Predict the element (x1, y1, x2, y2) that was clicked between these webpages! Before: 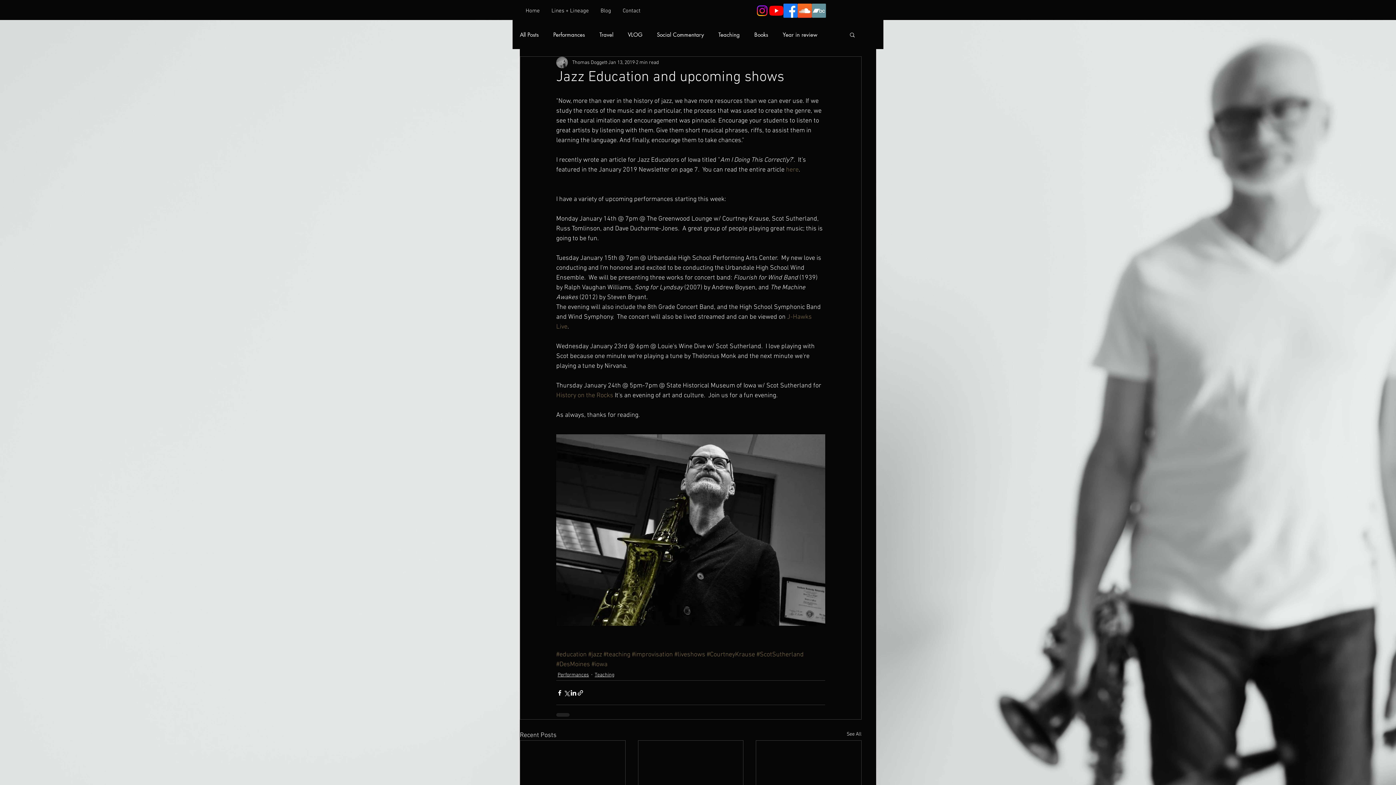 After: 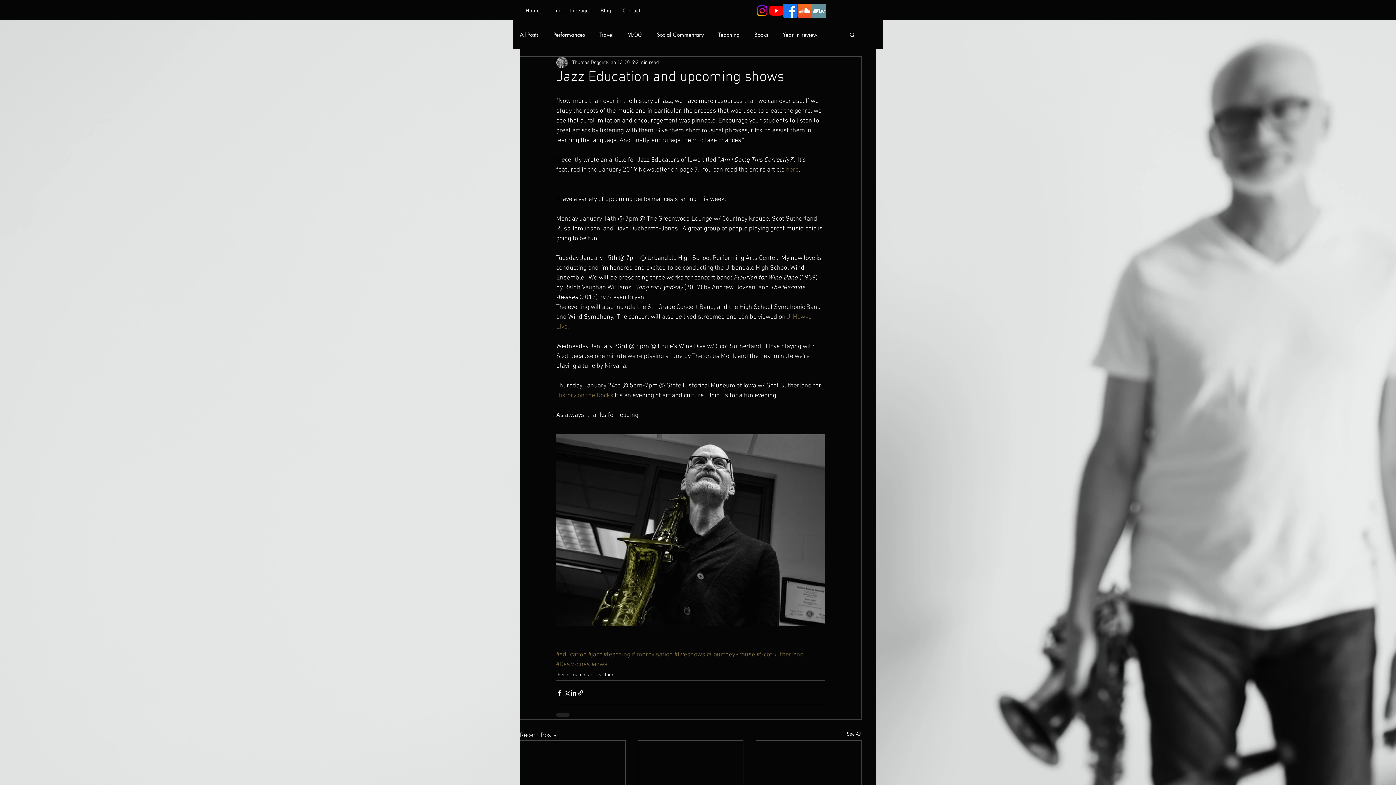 Action: bbox: (755, 3, 769, 17) label: Instagram